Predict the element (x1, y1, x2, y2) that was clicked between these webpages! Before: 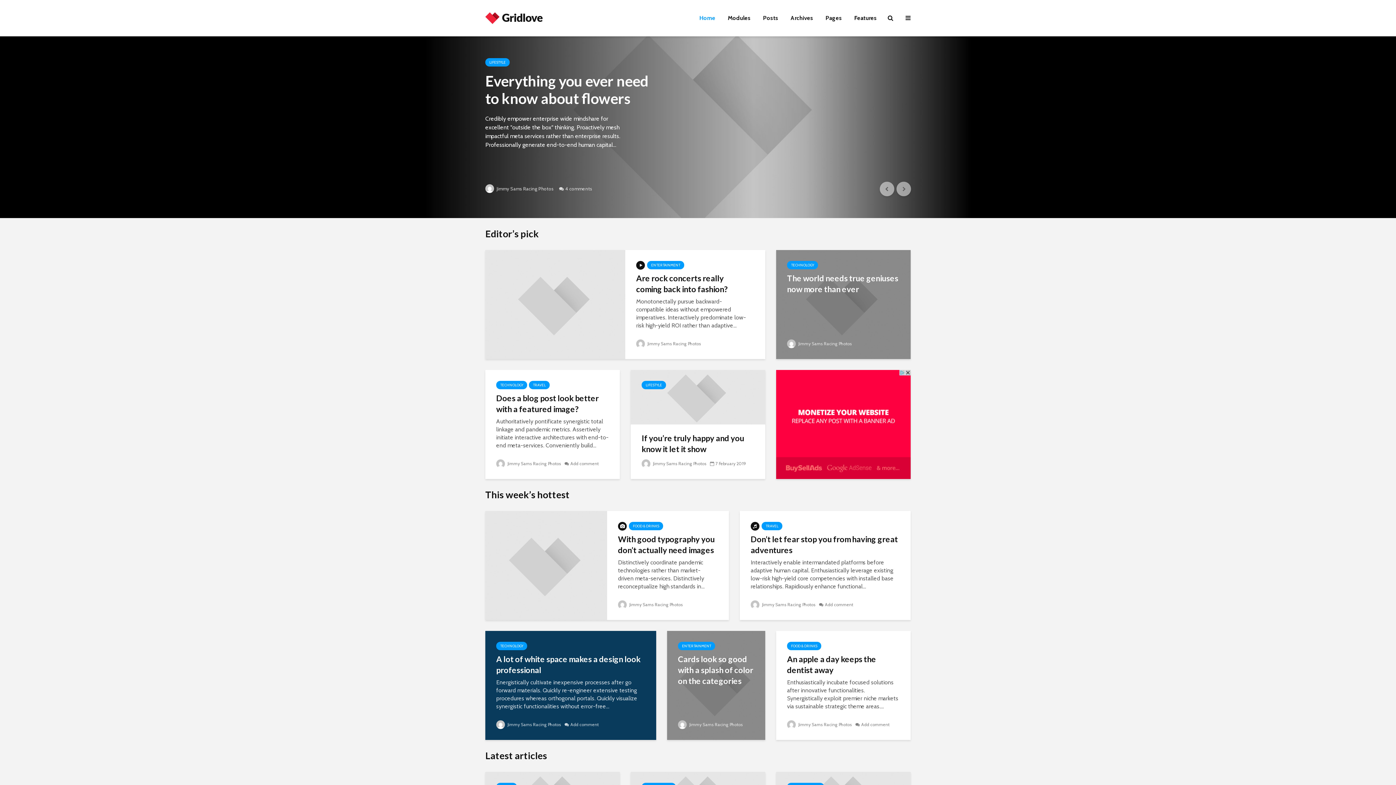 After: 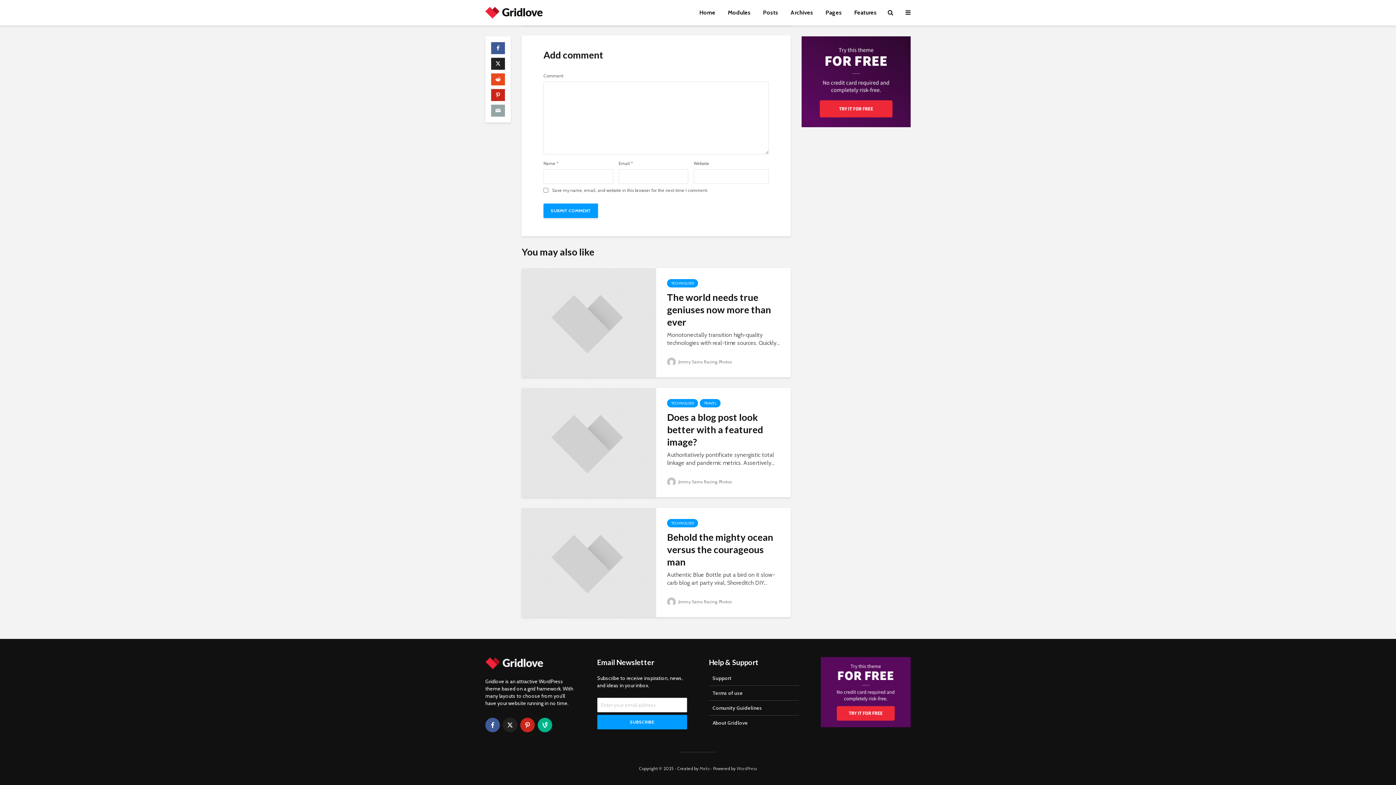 Action: label: Add comment bbox: (564, 722, 598, 727)